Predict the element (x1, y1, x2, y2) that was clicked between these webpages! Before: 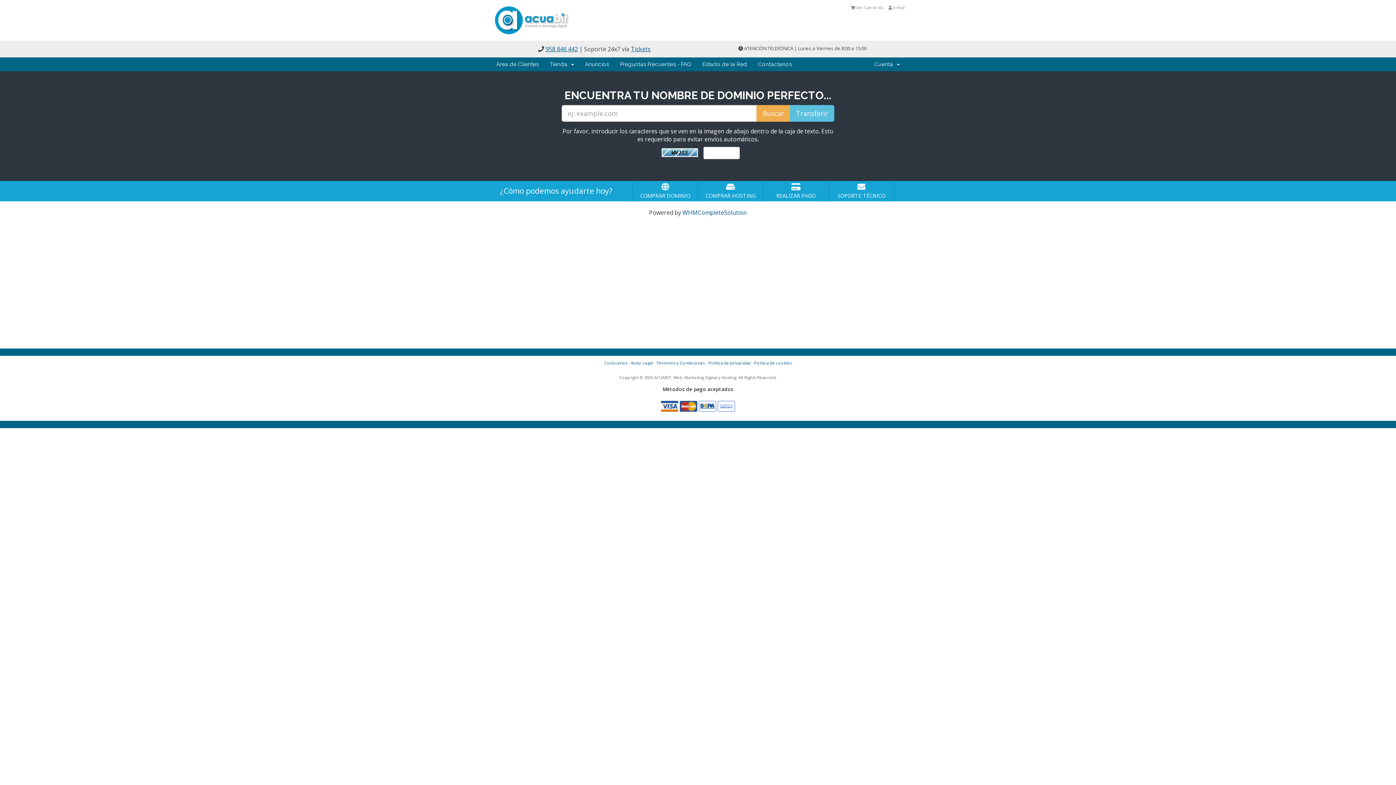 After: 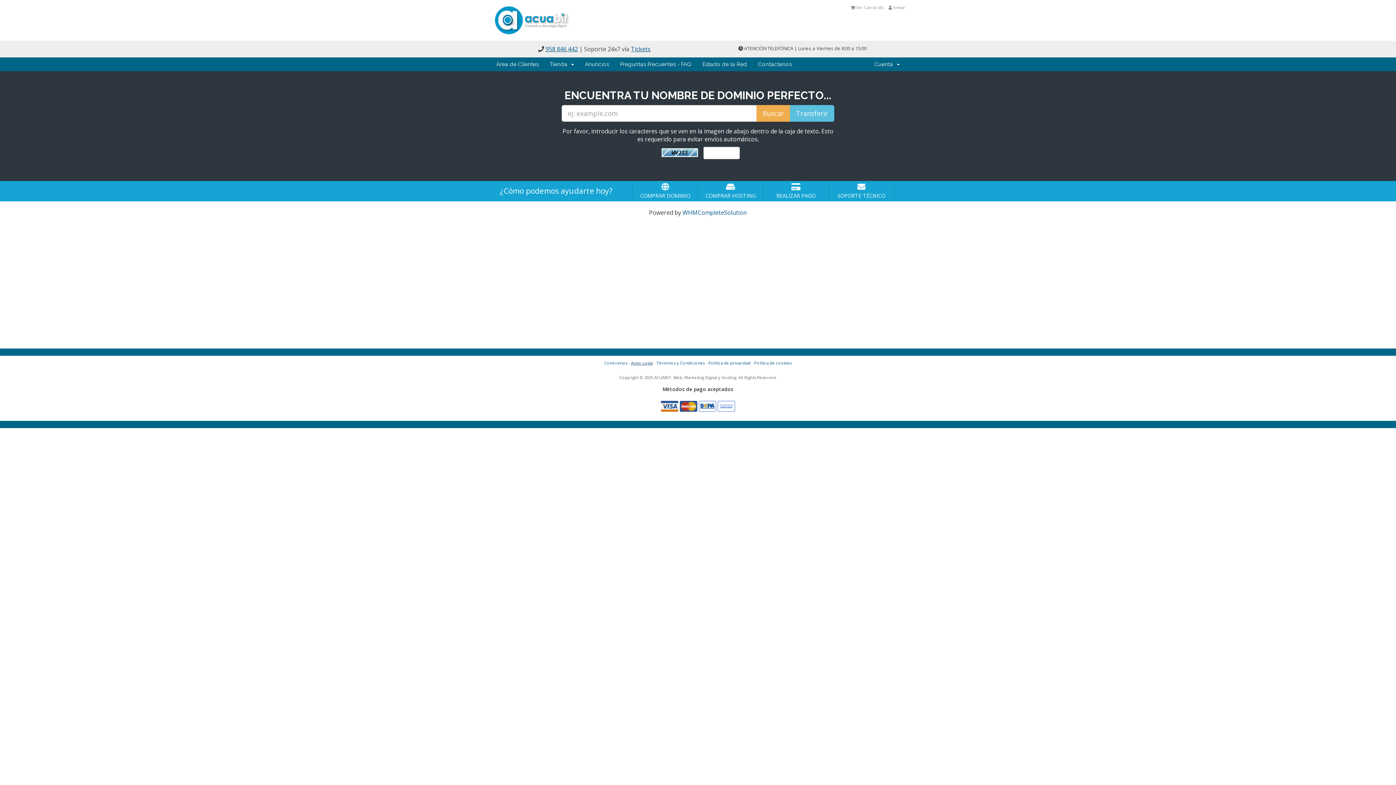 Action: bbox: (631, 360, 652, 365) label: Aviso Legal